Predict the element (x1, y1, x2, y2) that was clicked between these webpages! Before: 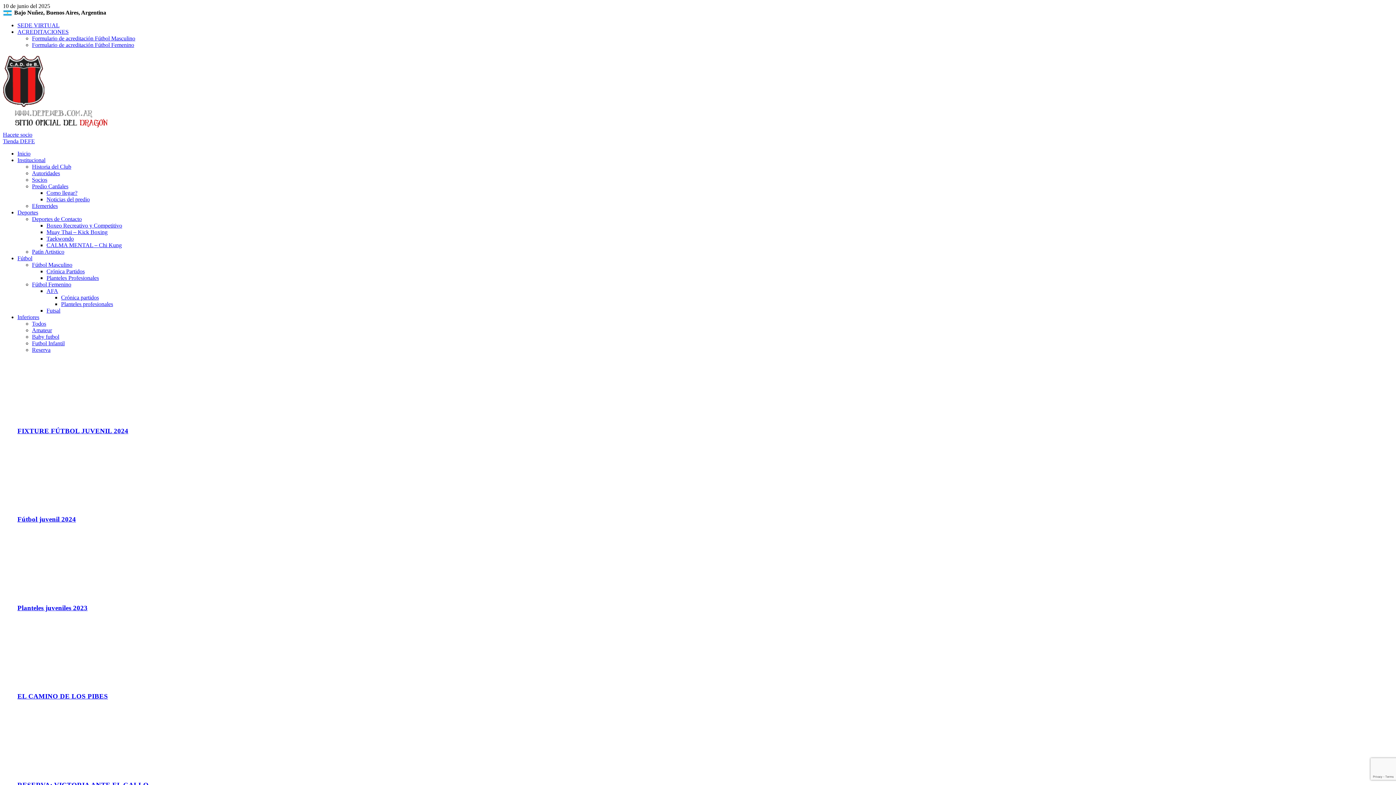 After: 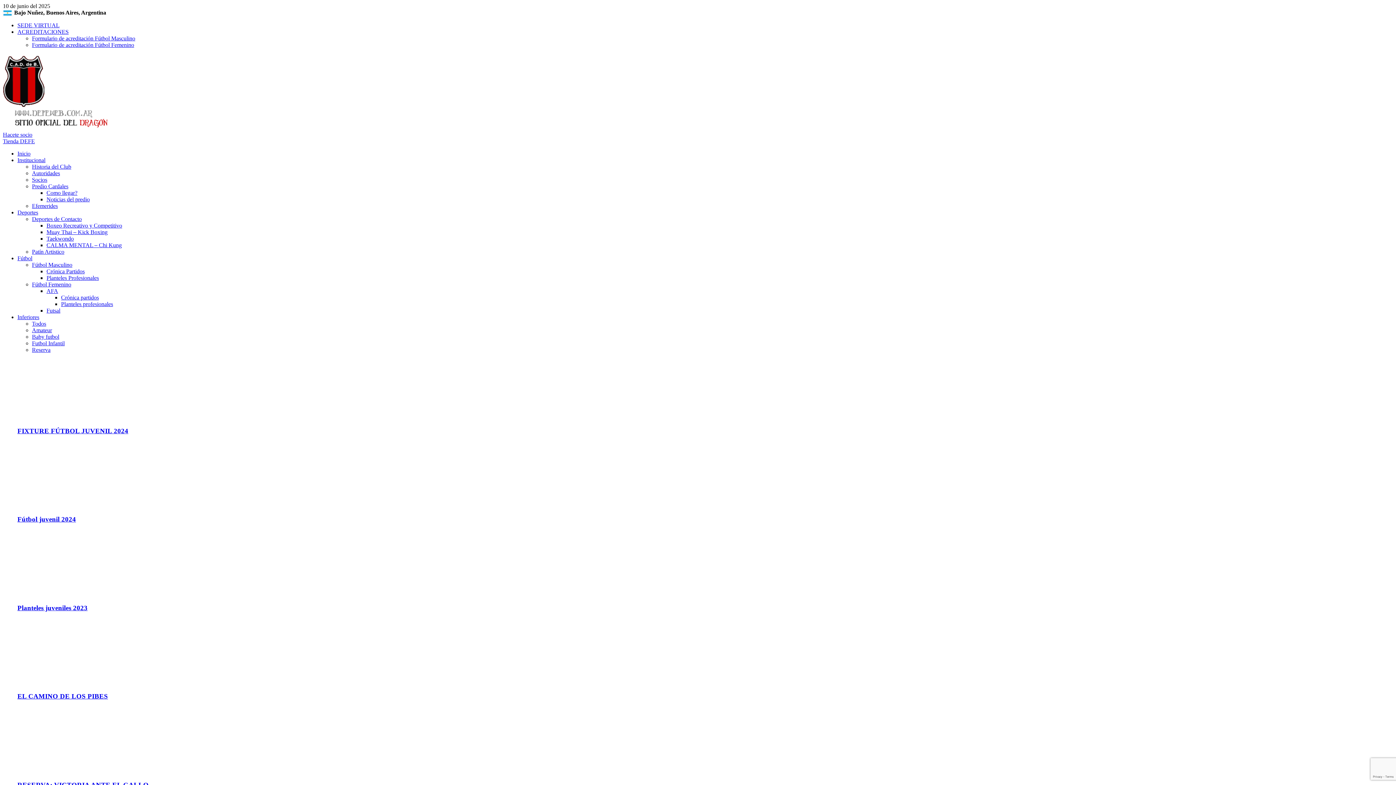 Action: bbox: (17, 22, 59, 28) label: SEDE VIRTUAL